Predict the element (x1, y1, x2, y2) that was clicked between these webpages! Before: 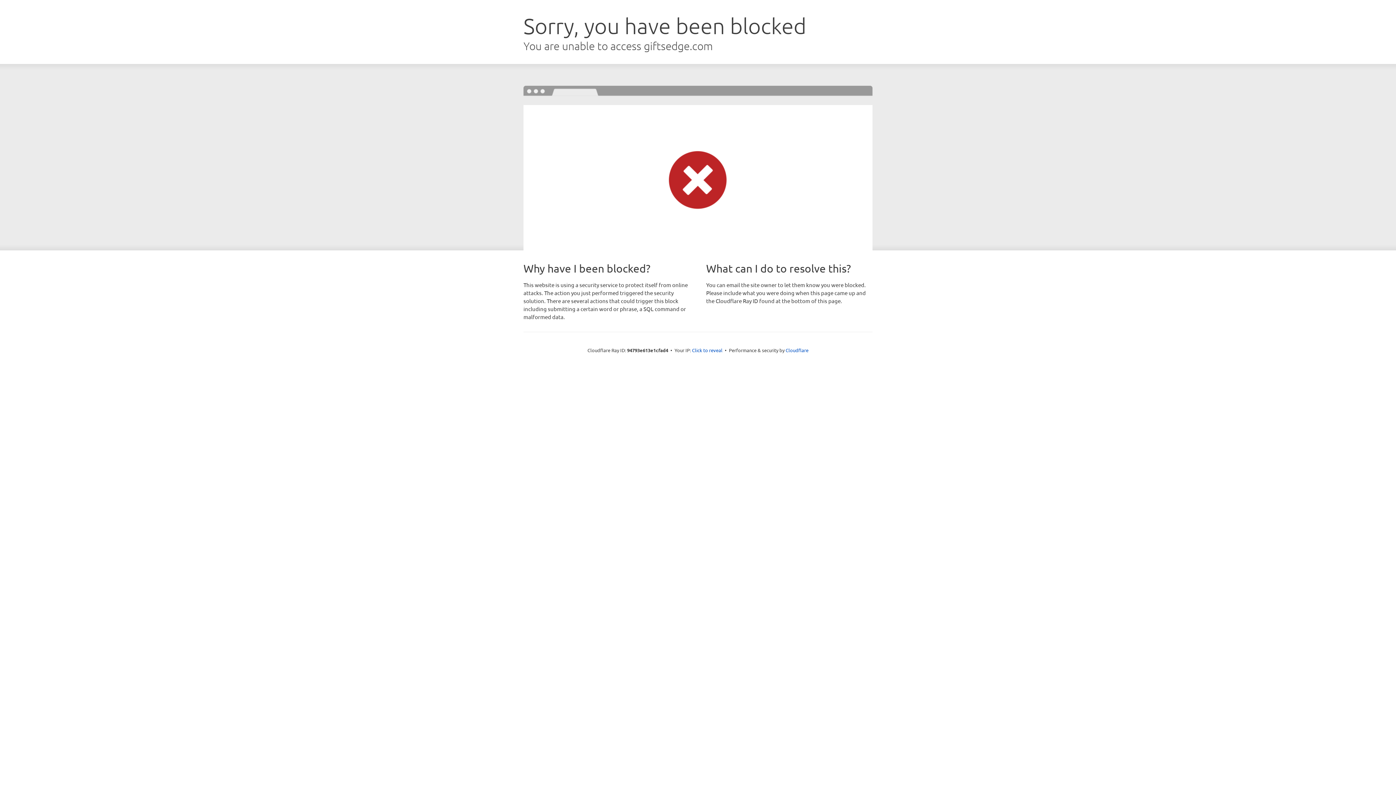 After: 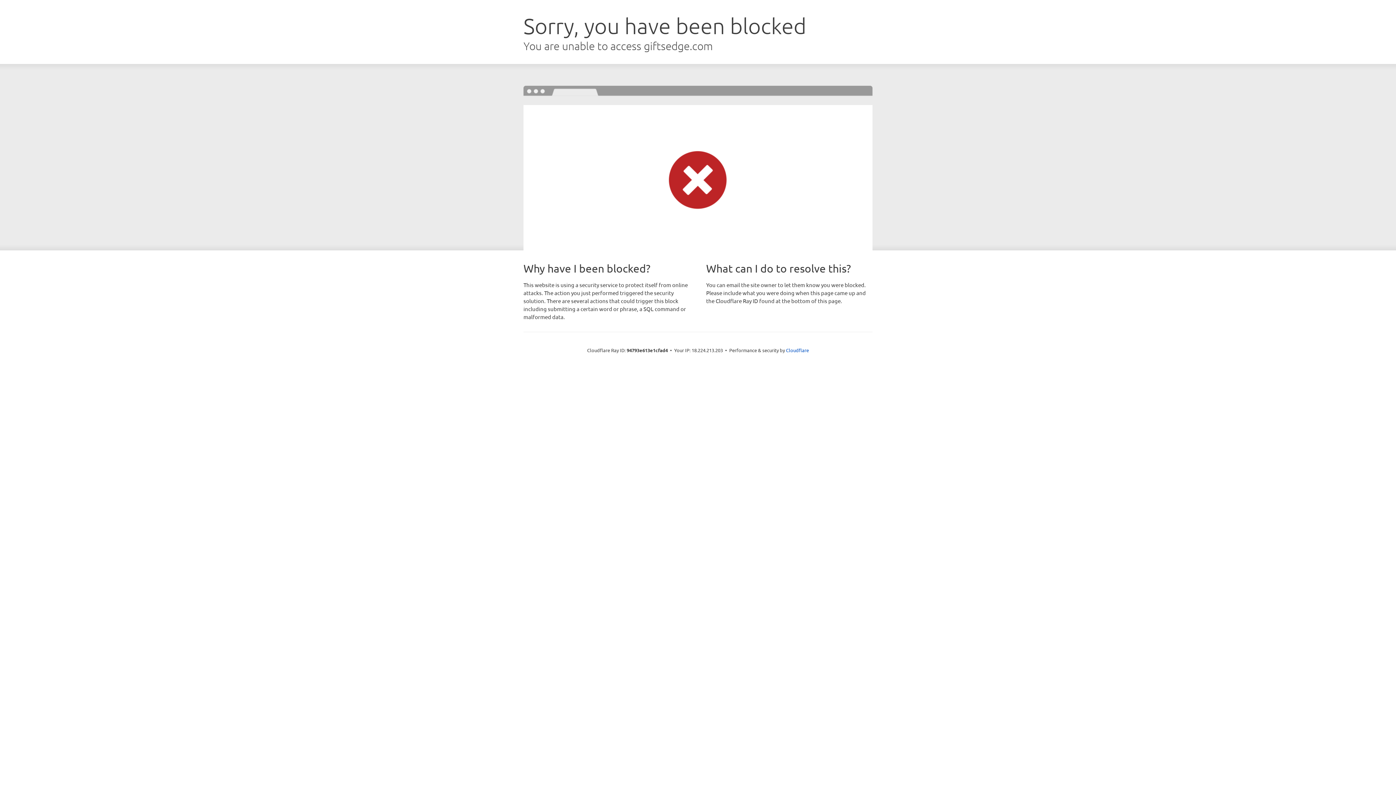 Action: bbox: (692, 346, 722, 353) label: Click to reveal